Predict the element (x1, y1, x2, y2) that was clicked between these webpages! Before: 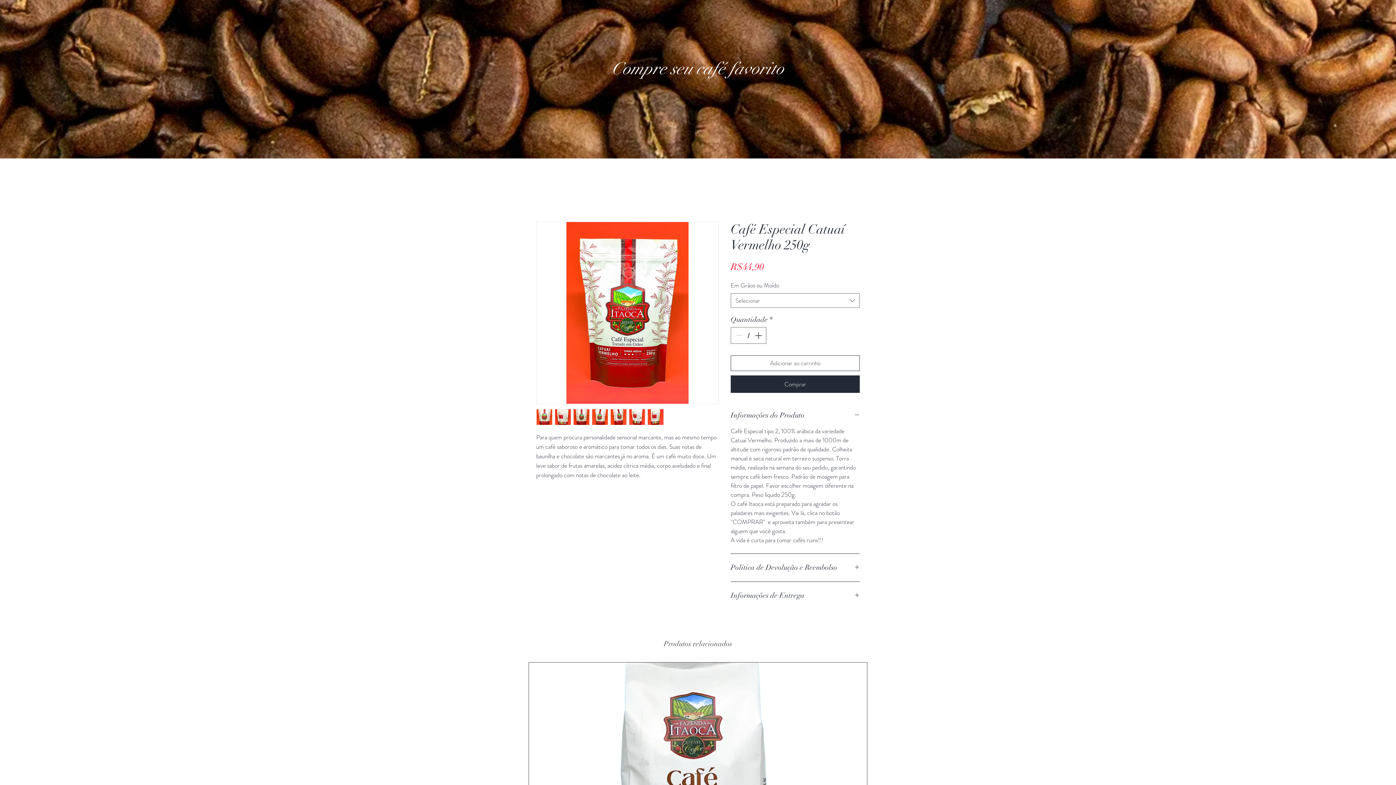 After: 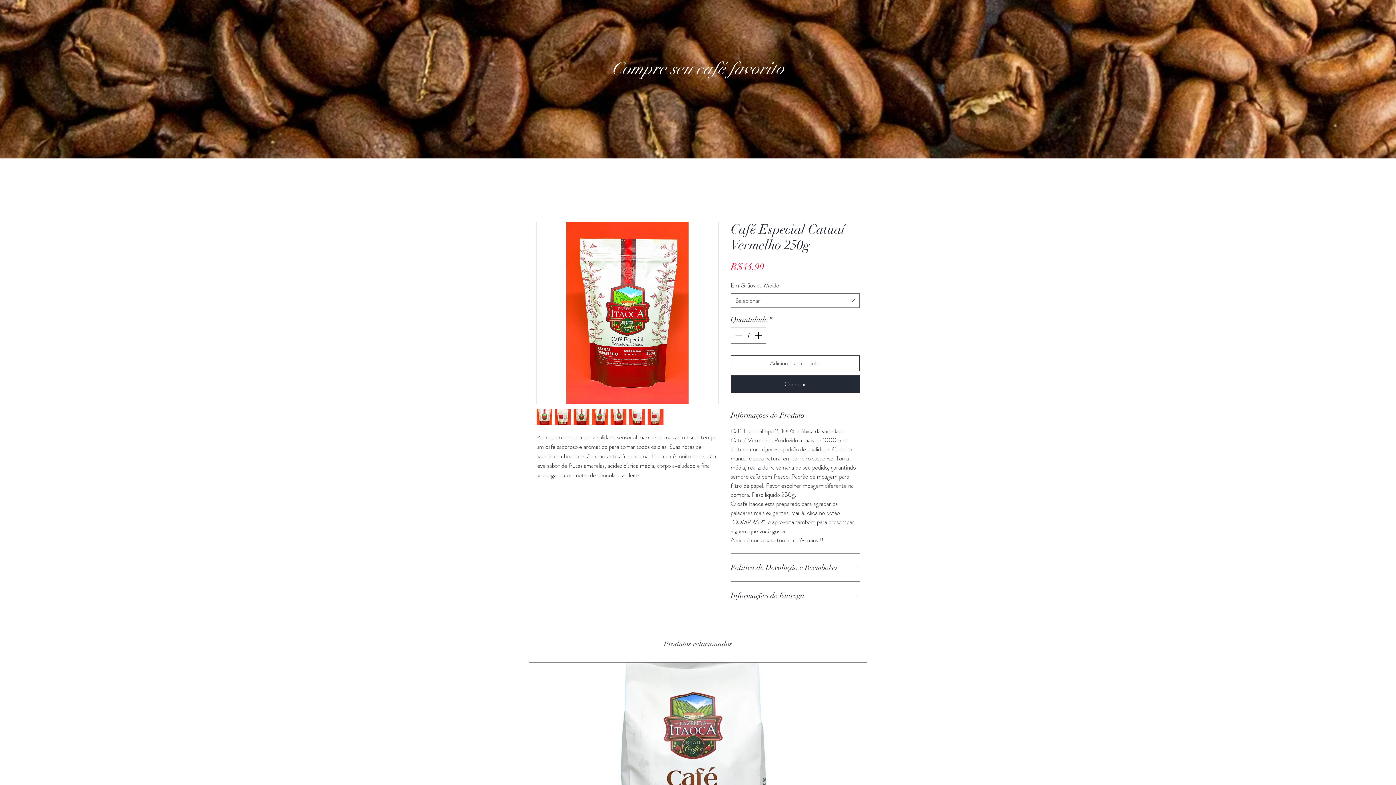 Action: bbox: (554, 409, 571, 425)